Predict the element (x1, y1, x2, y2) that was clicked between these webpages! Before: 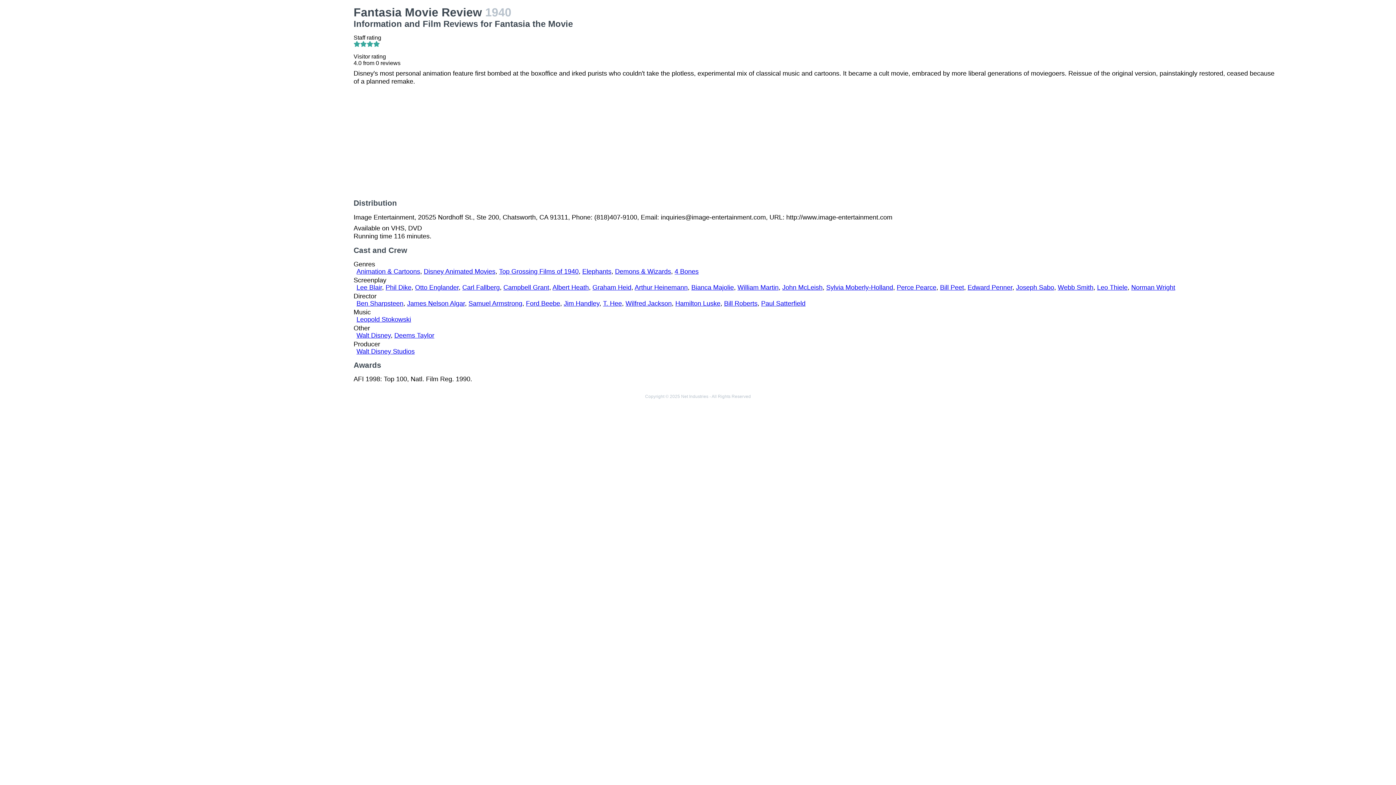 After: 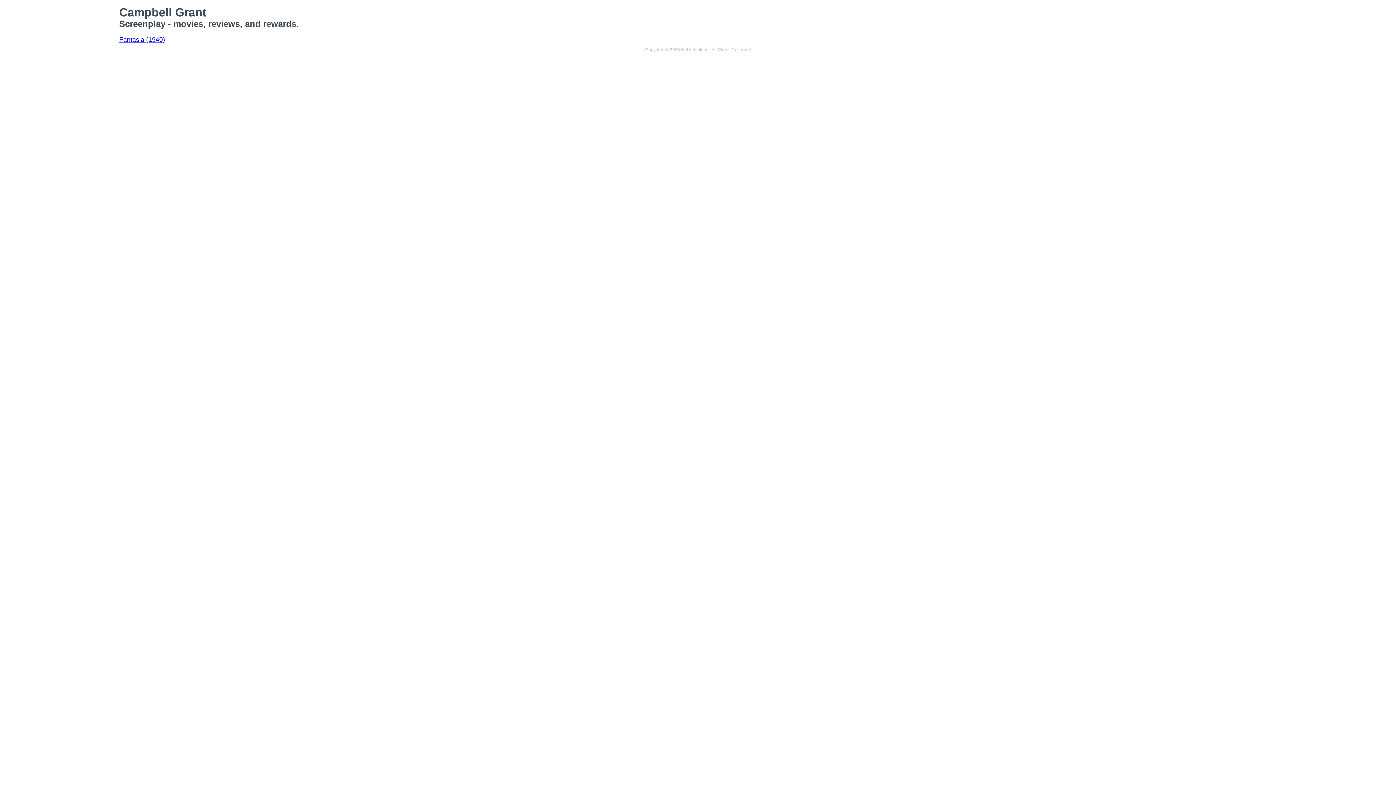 Action: label: Campbell Grant bbox: (503, 284, 549, 291)